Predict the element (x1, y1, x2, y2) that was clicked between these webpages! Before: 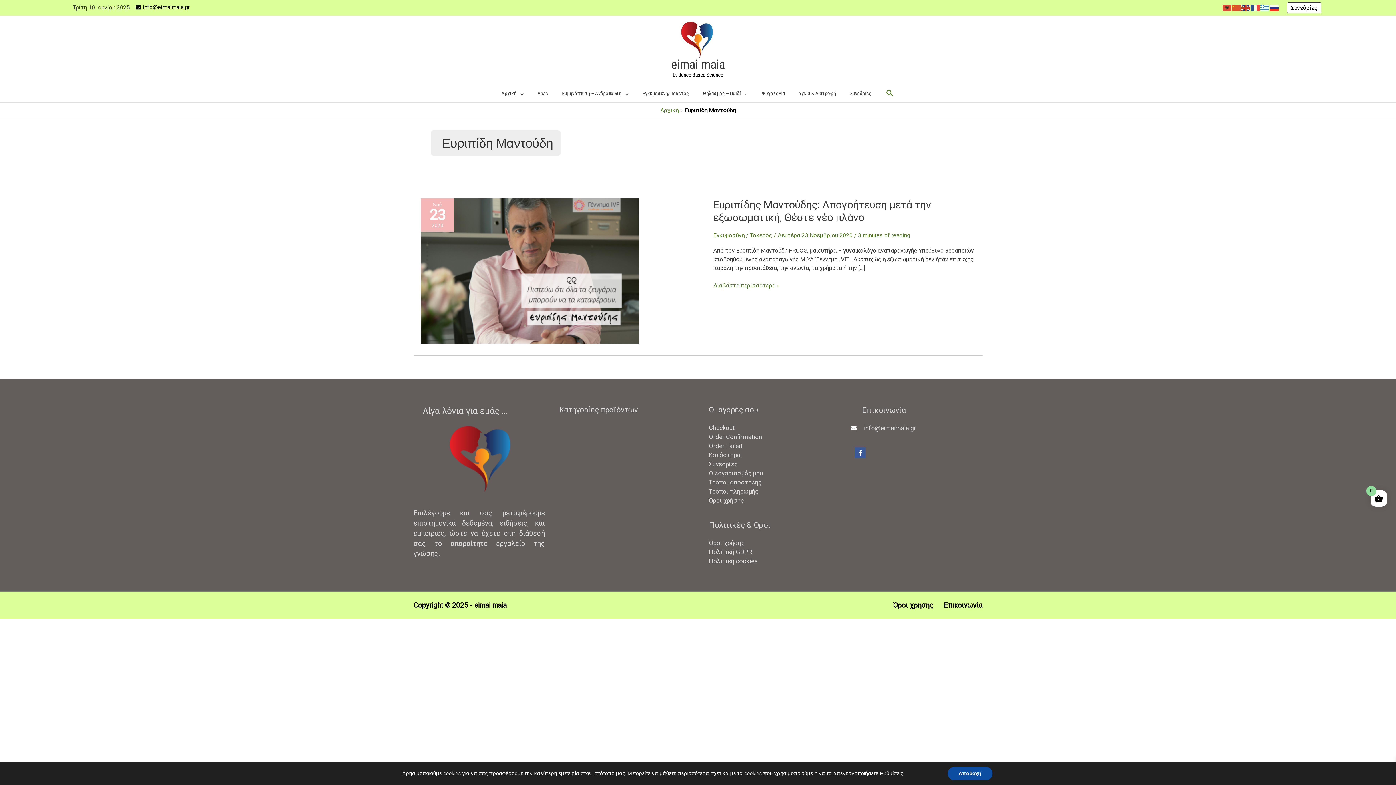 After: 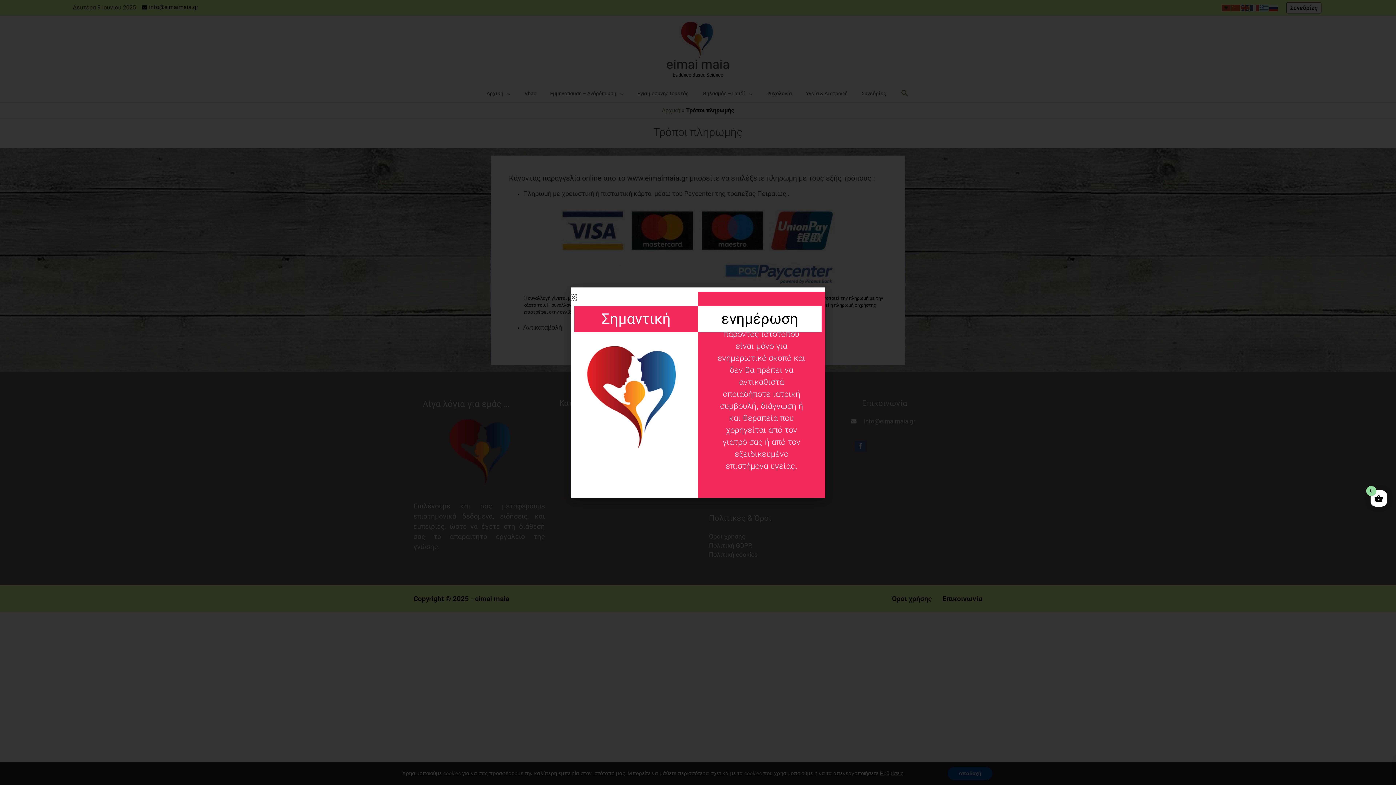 Action: bbox: (709, 487, 758, 495) label: Τρόποι πληρωμής